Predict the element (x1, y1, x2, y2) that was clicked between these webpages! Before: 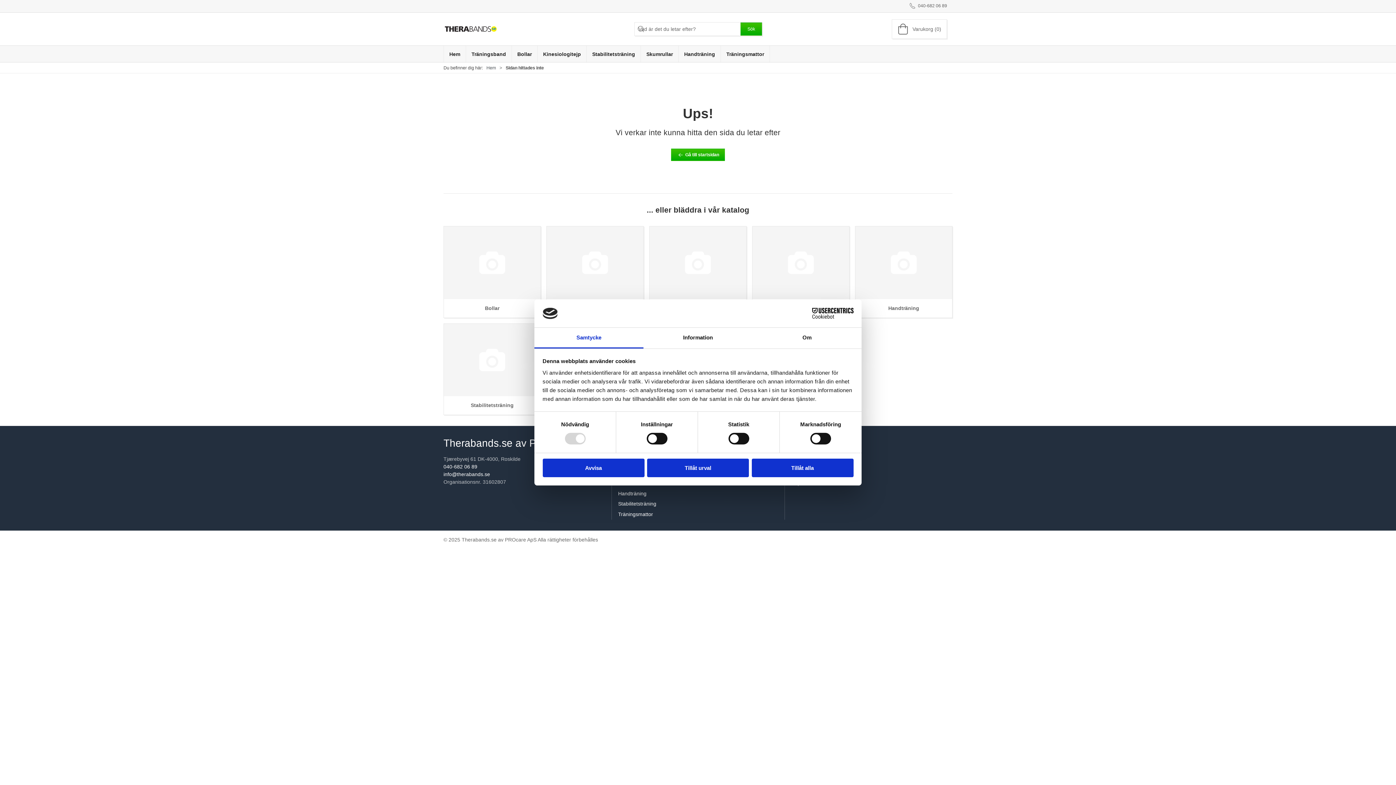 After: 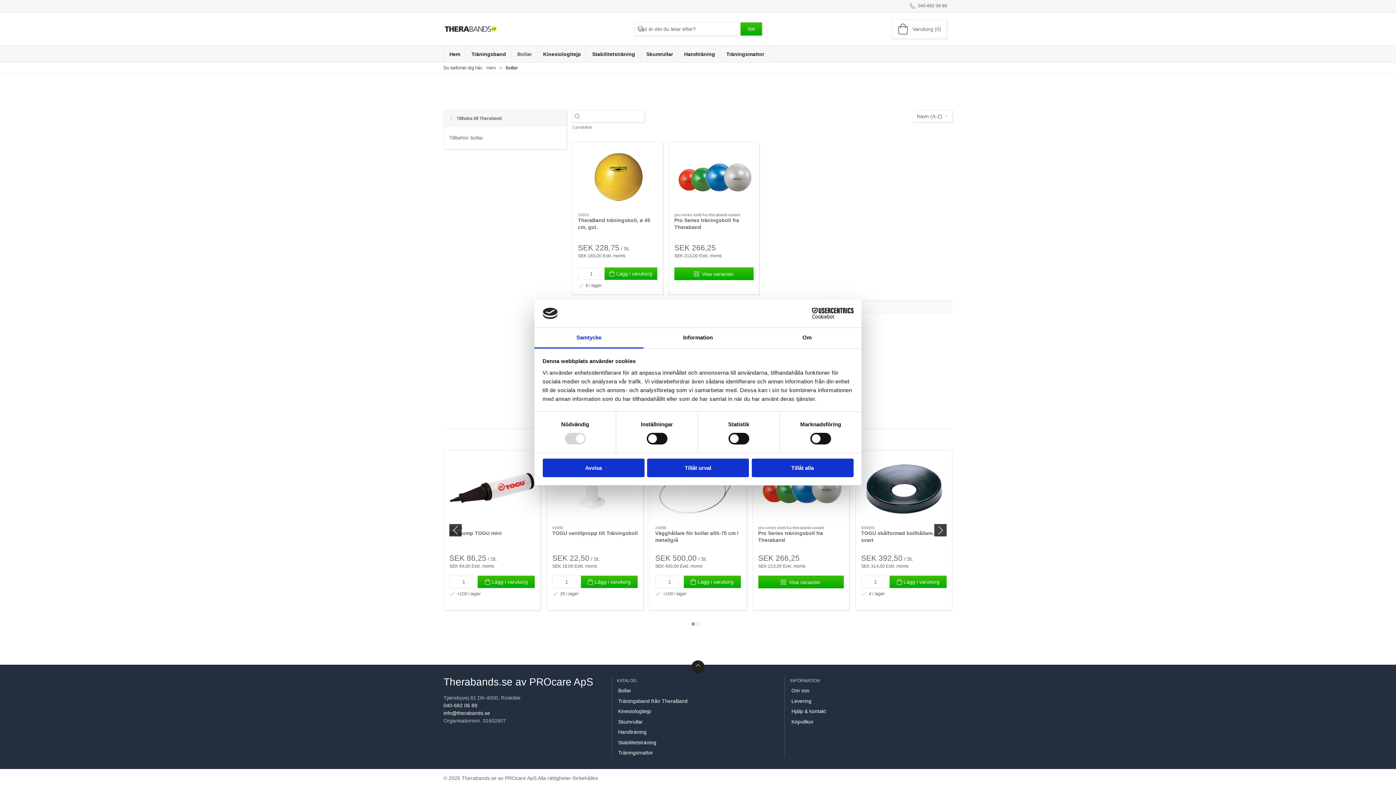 Action: label: Bollar bbox: (512, 45, 537, 62)